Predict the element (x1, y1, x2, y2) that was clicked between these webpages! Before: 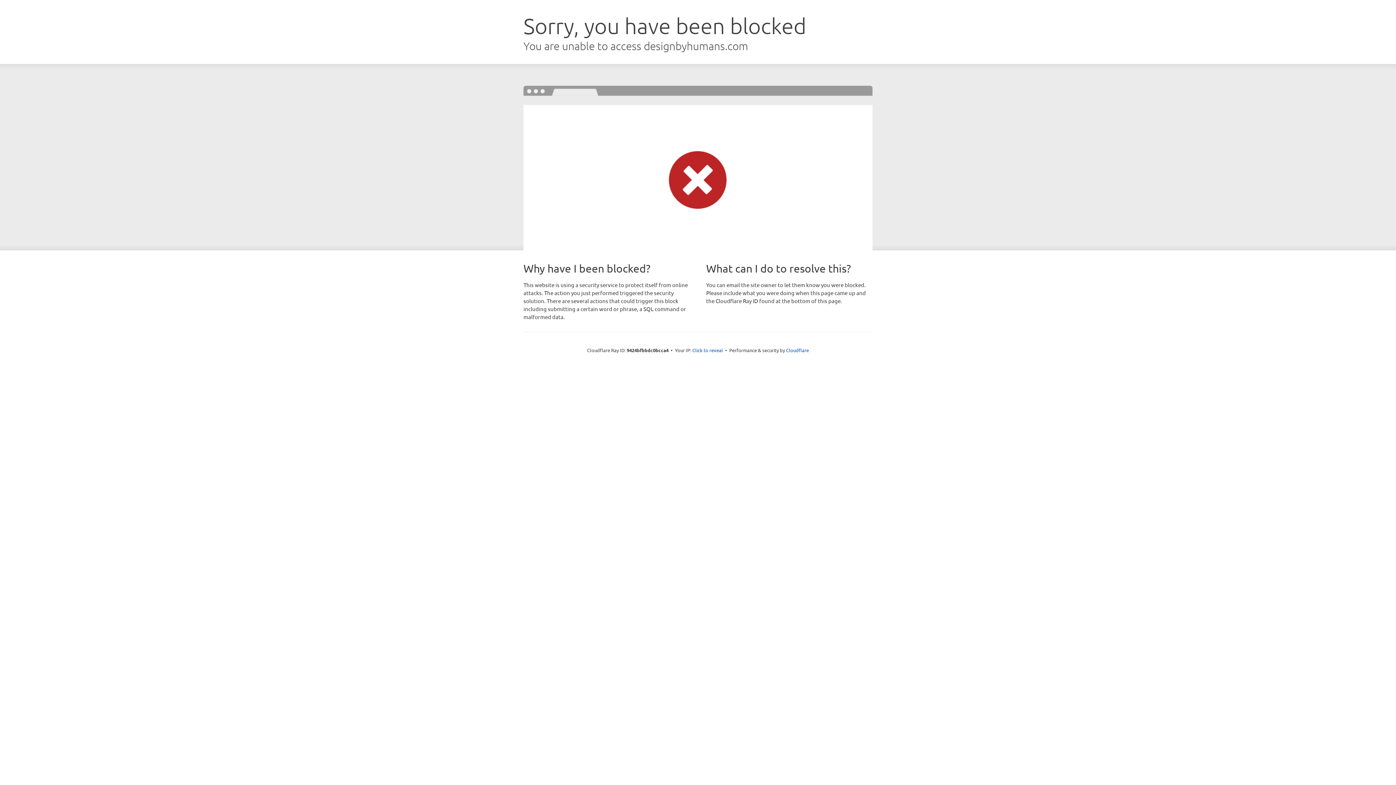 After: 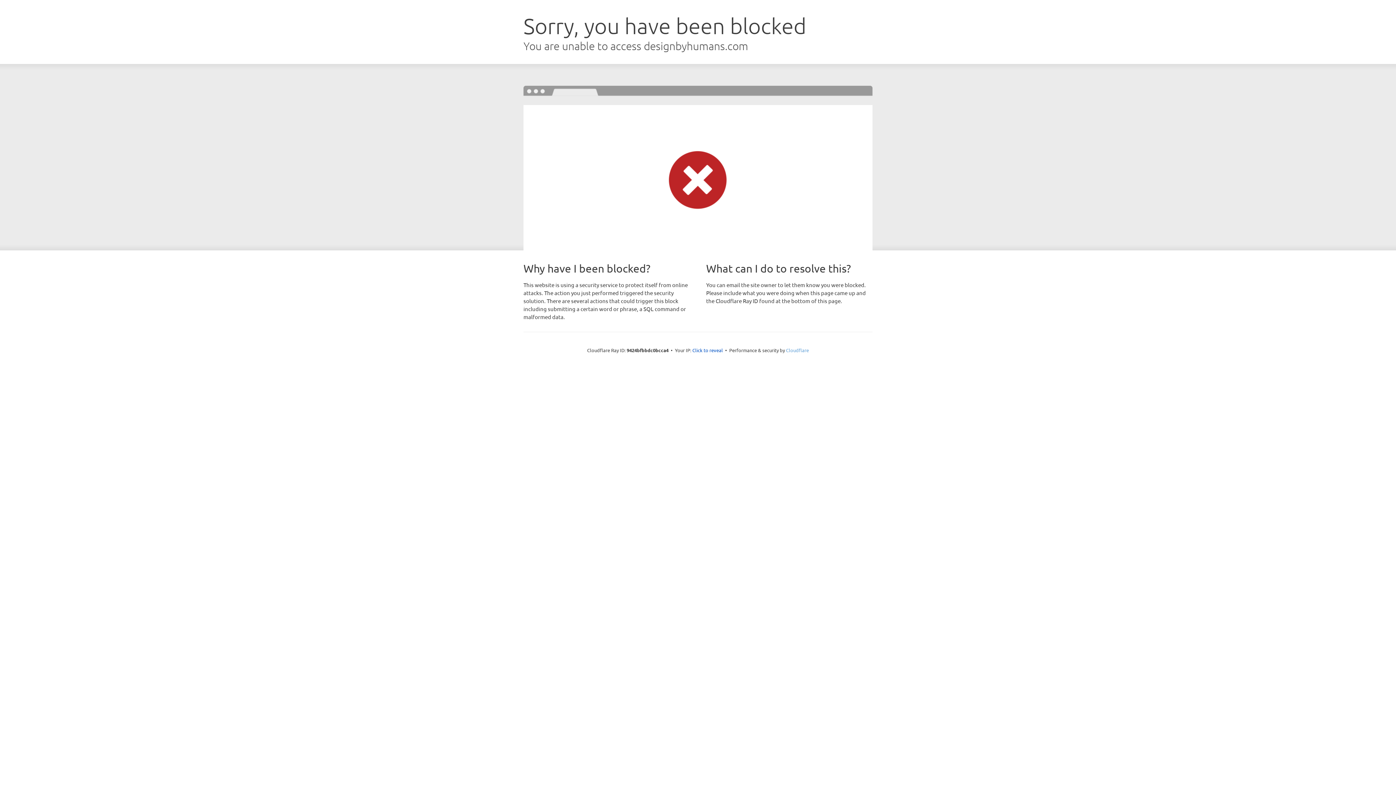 Action: bbox: (786, 347, 809, 353) label: Cloudflare